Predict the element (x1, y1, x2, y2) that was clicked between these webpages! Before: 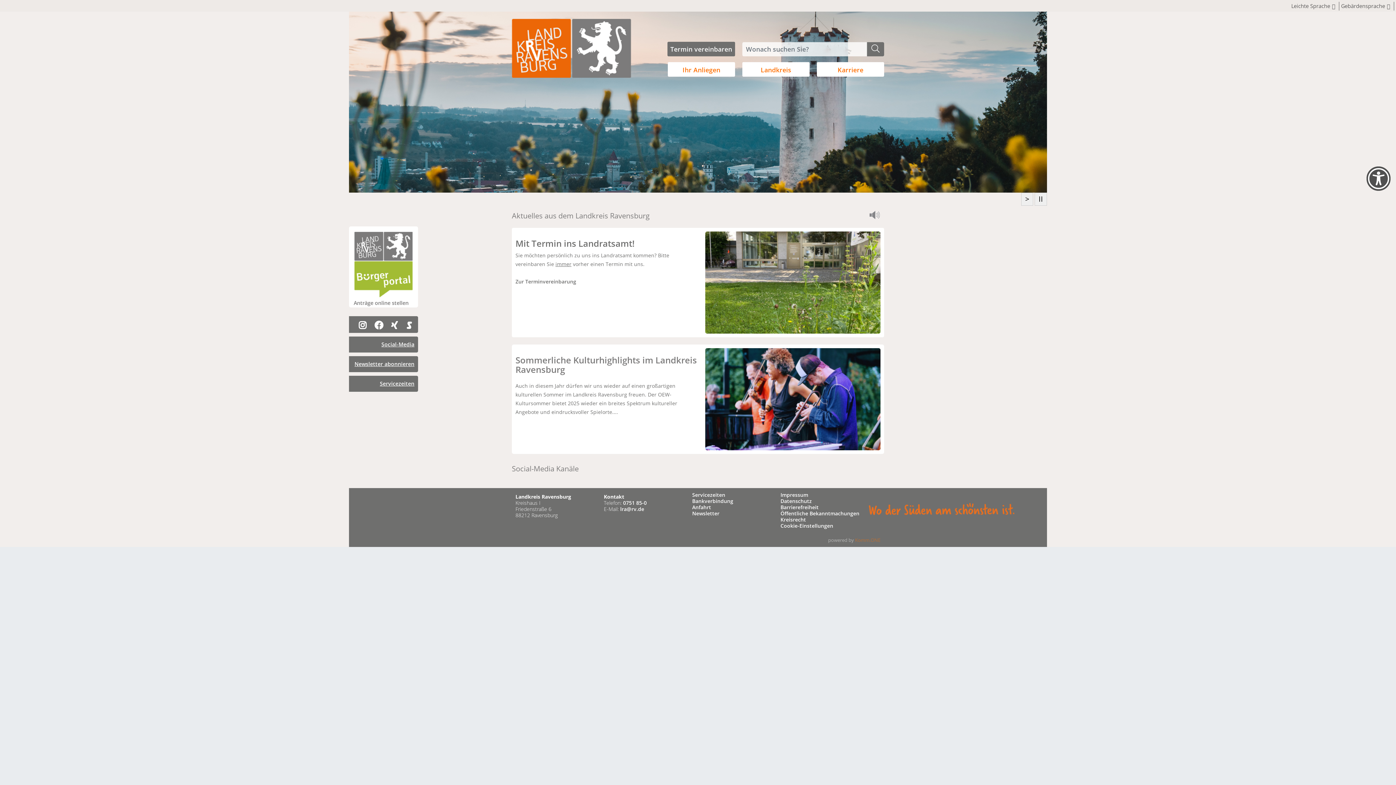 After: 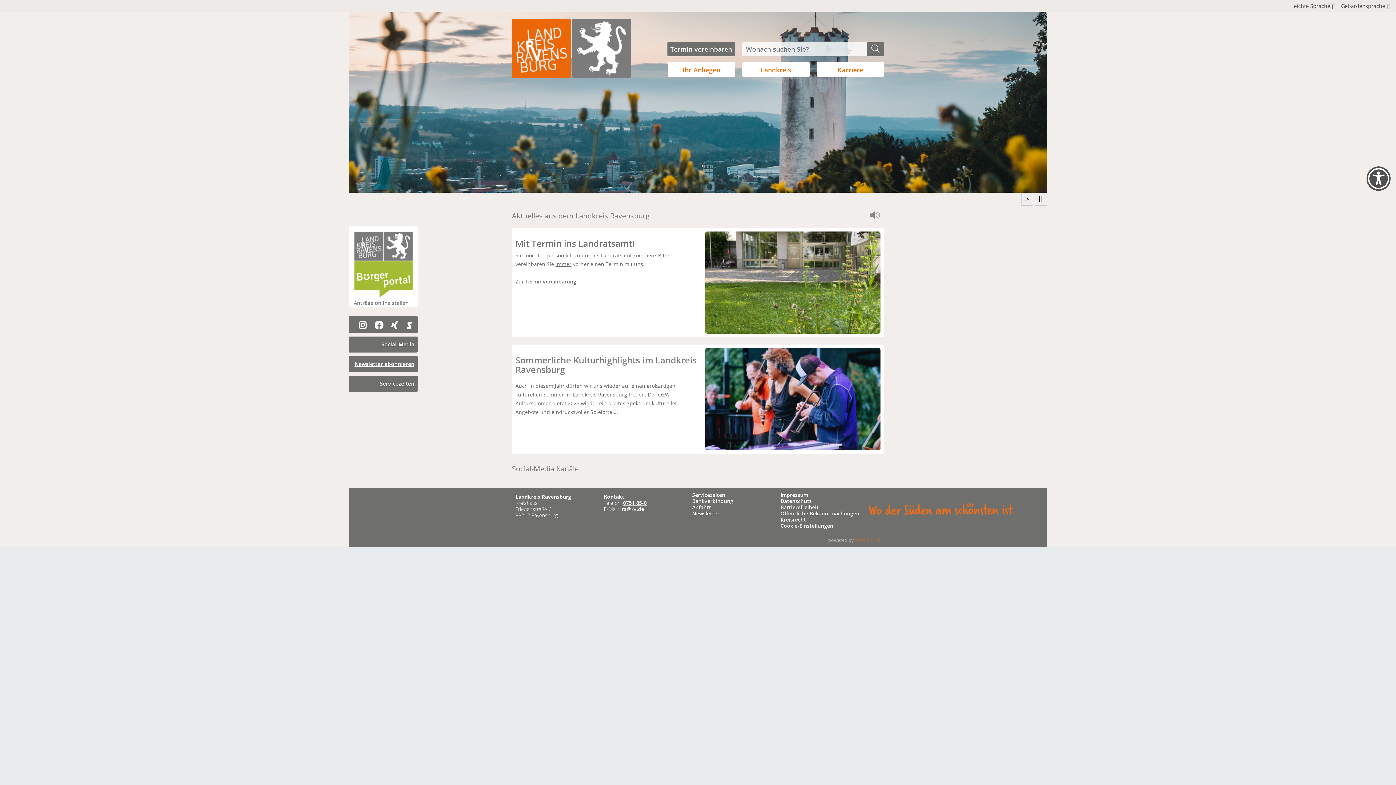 Action: label: 0751 85-0 bbox: (623, 499, 646, 506)